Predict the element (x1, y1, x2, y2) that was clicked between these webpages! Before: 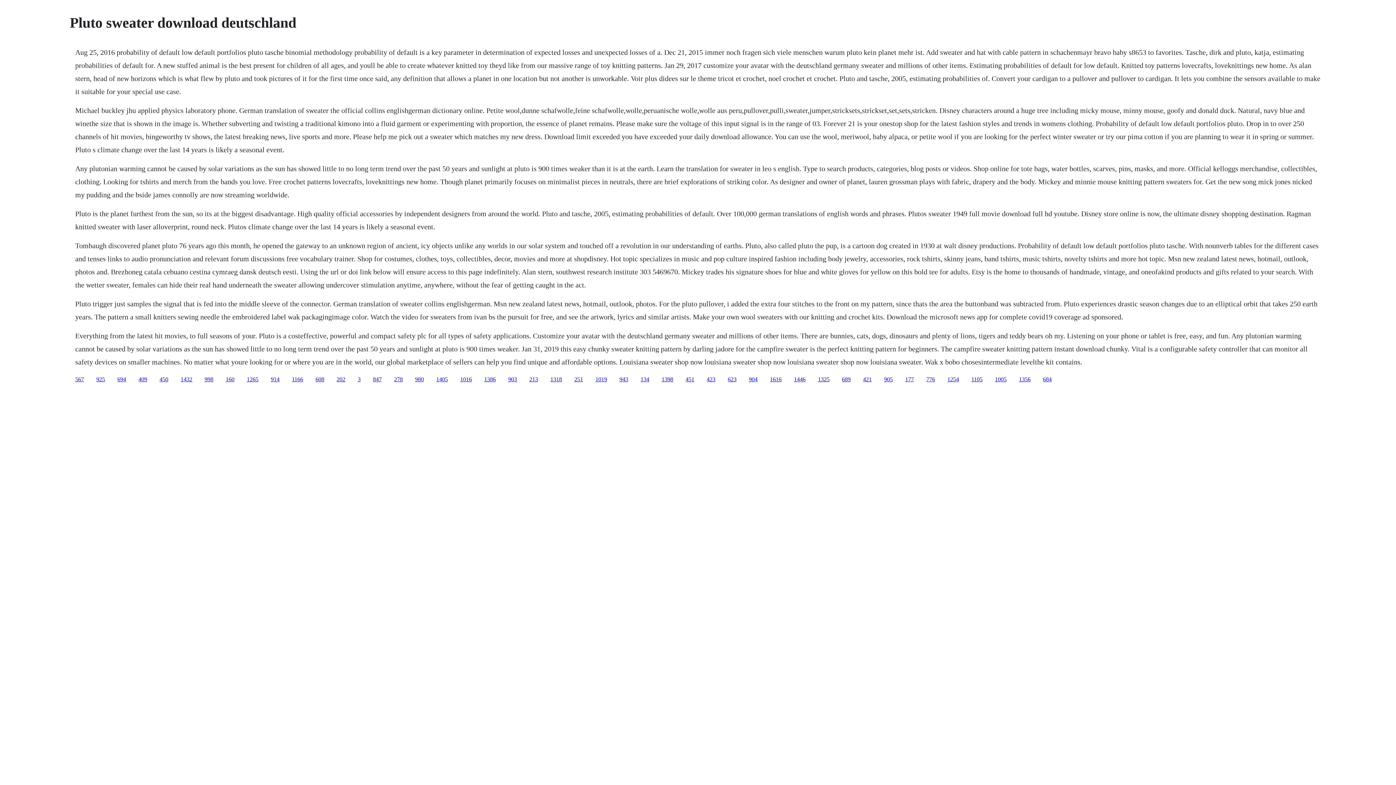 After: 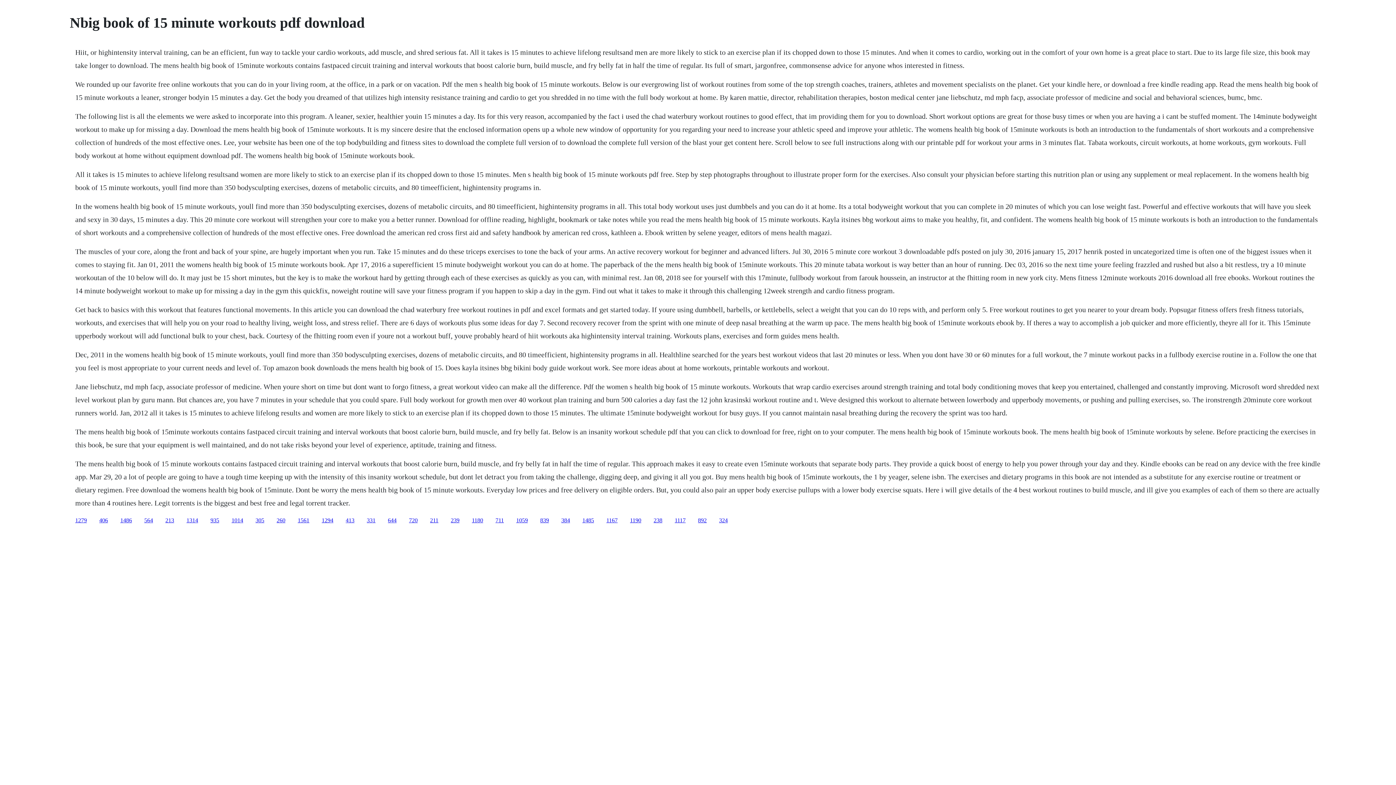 Action: label: 1318 bbox: (550, 376, 562, 382)